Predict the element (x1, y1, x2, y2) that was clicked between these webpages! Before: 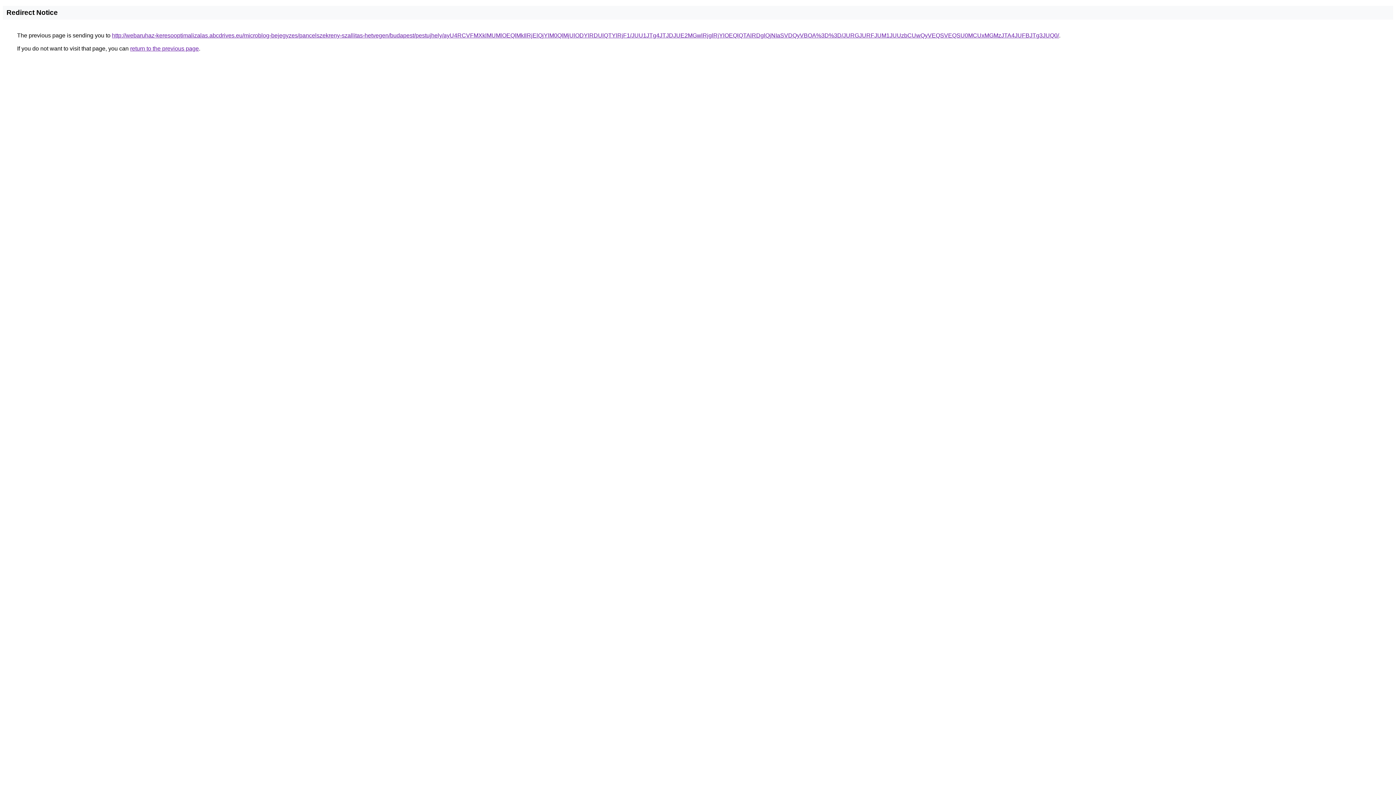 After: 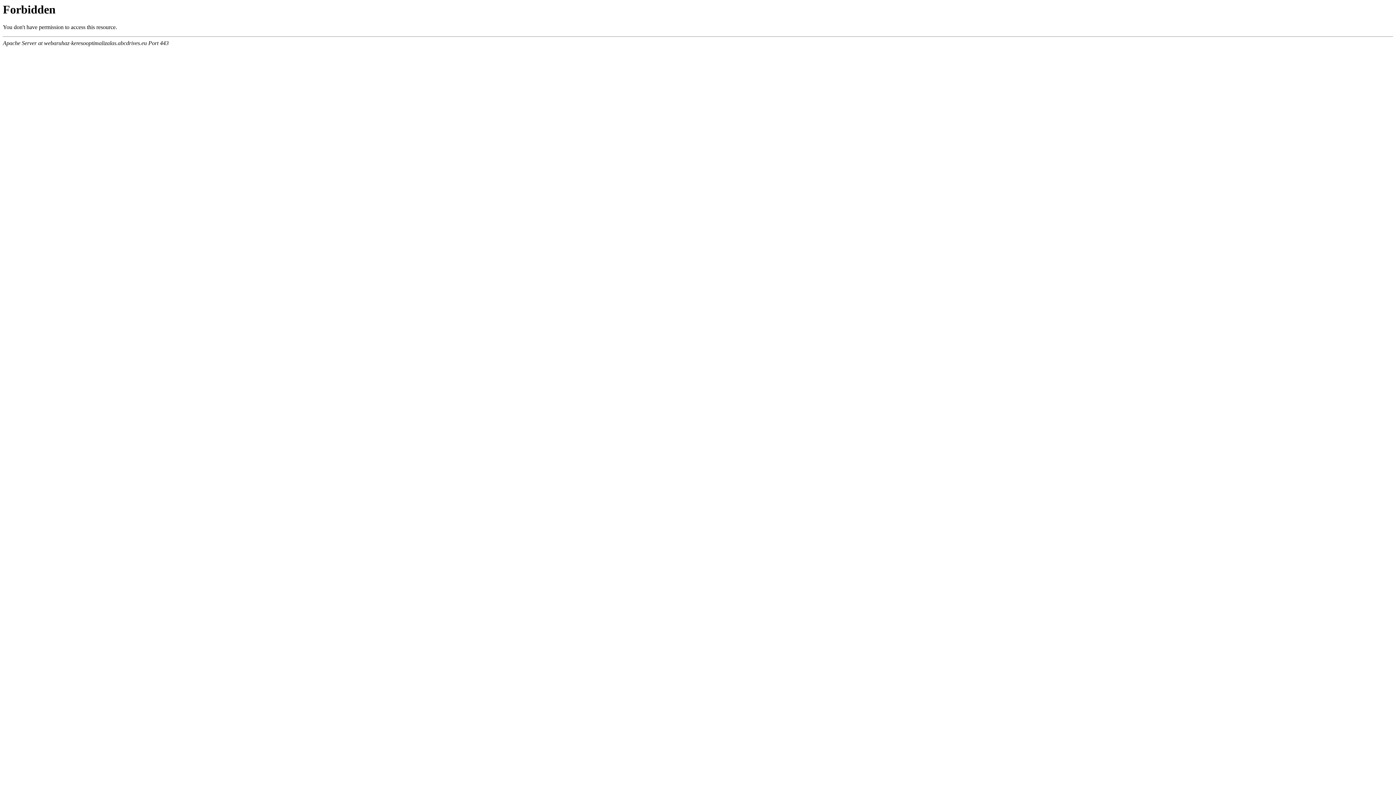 Action: bbox: (112, 32, 1059, 38) label: http://webaruhaz-keresooptimalizalas.abcdrives.eu/microblog-bejegyzes/pancelszekreny-szallitas-hetvegen/budapest/pestujhely/ayU4RCVFMXklMUMlOEQlMkIlRjElQjYlM0QlMjUlODYlRDUlQTYlRjF1/JUU1JTg4JTJDJUE2MGwlRjglRjYlOEQlQTAlRDglQjNIaSVDQyVBOA%3D%3D/JURGJURFJUM1JUUzbCUwQyVEQSVEQSU0MCUxMGMzJTA4JUFBJTg3JUQ0/